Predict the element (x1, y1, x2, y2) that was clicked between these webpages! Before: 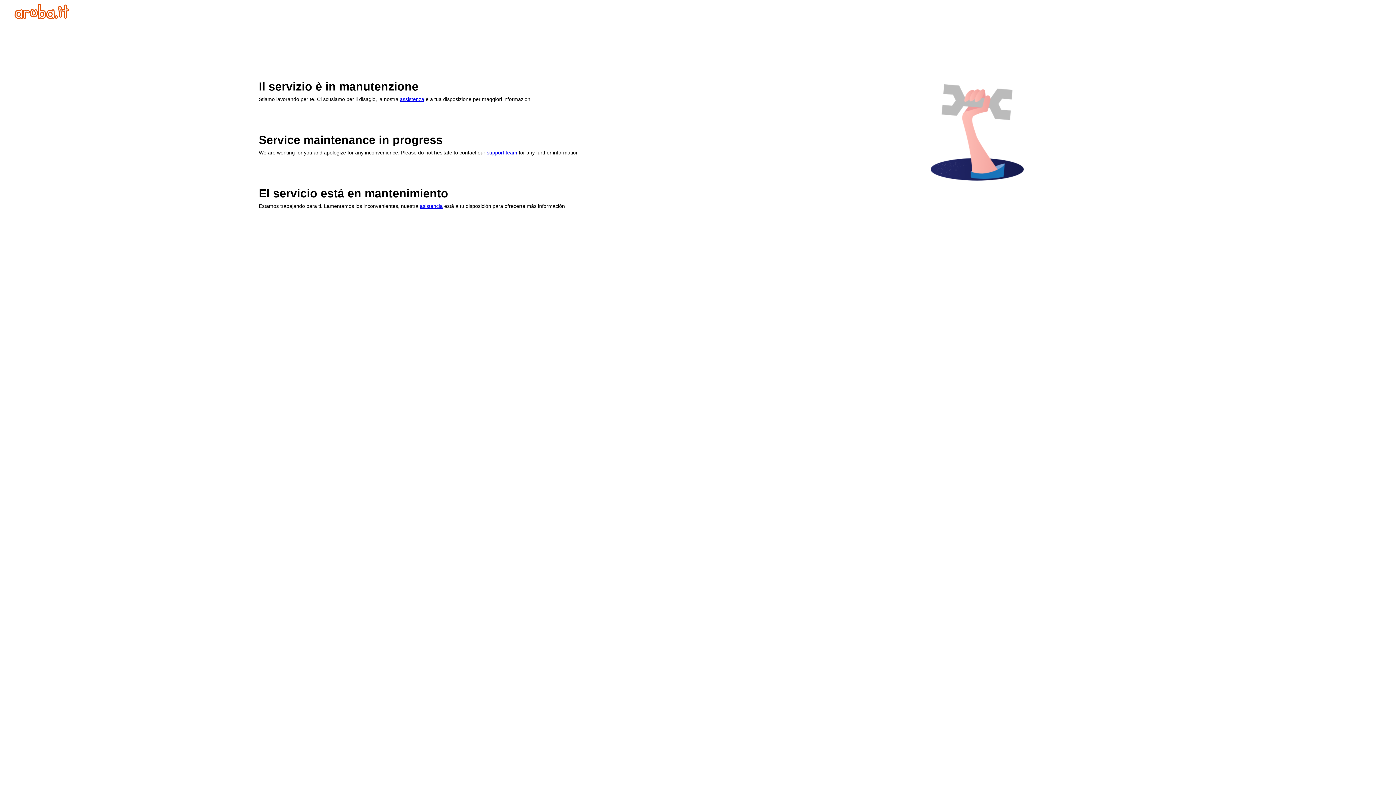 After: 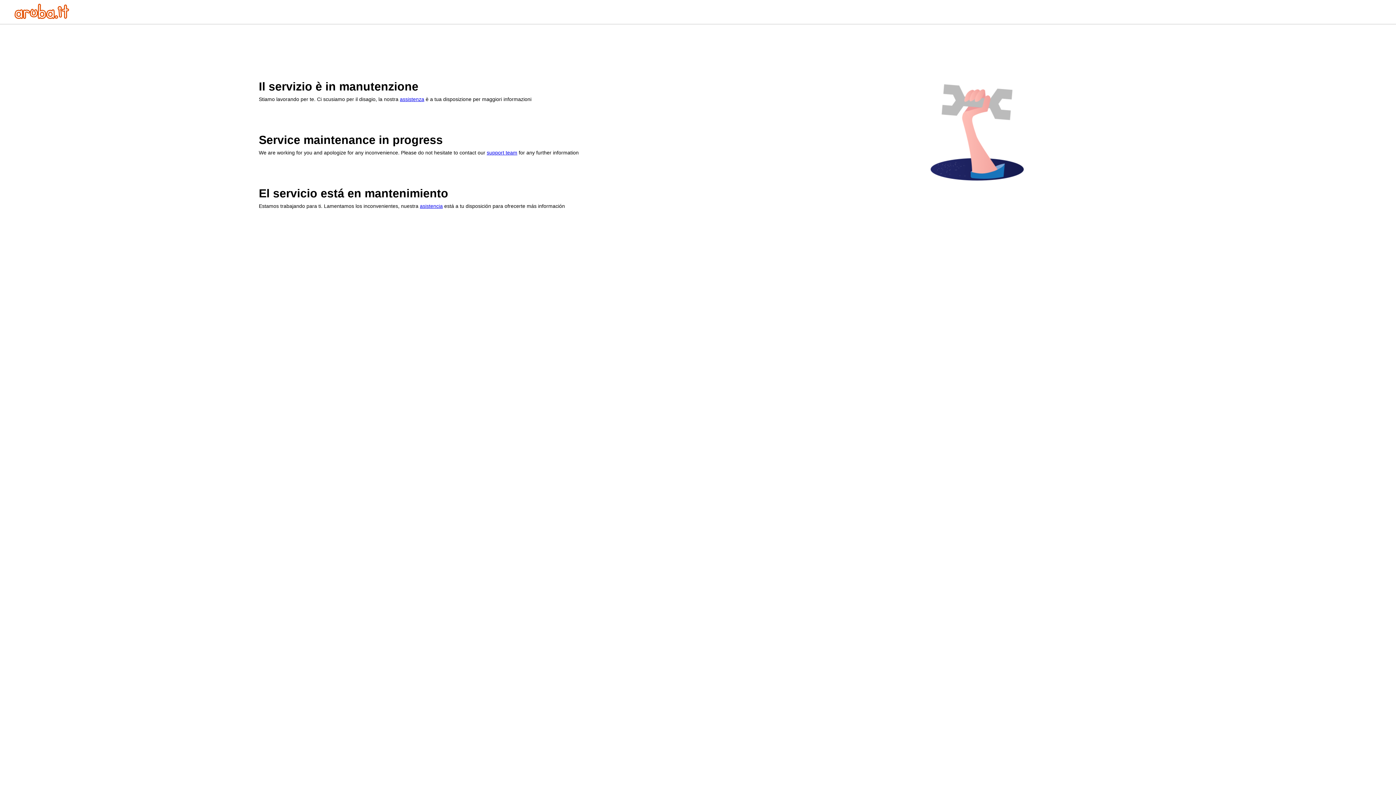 Action: bbox: (14, 13, 69, 20)